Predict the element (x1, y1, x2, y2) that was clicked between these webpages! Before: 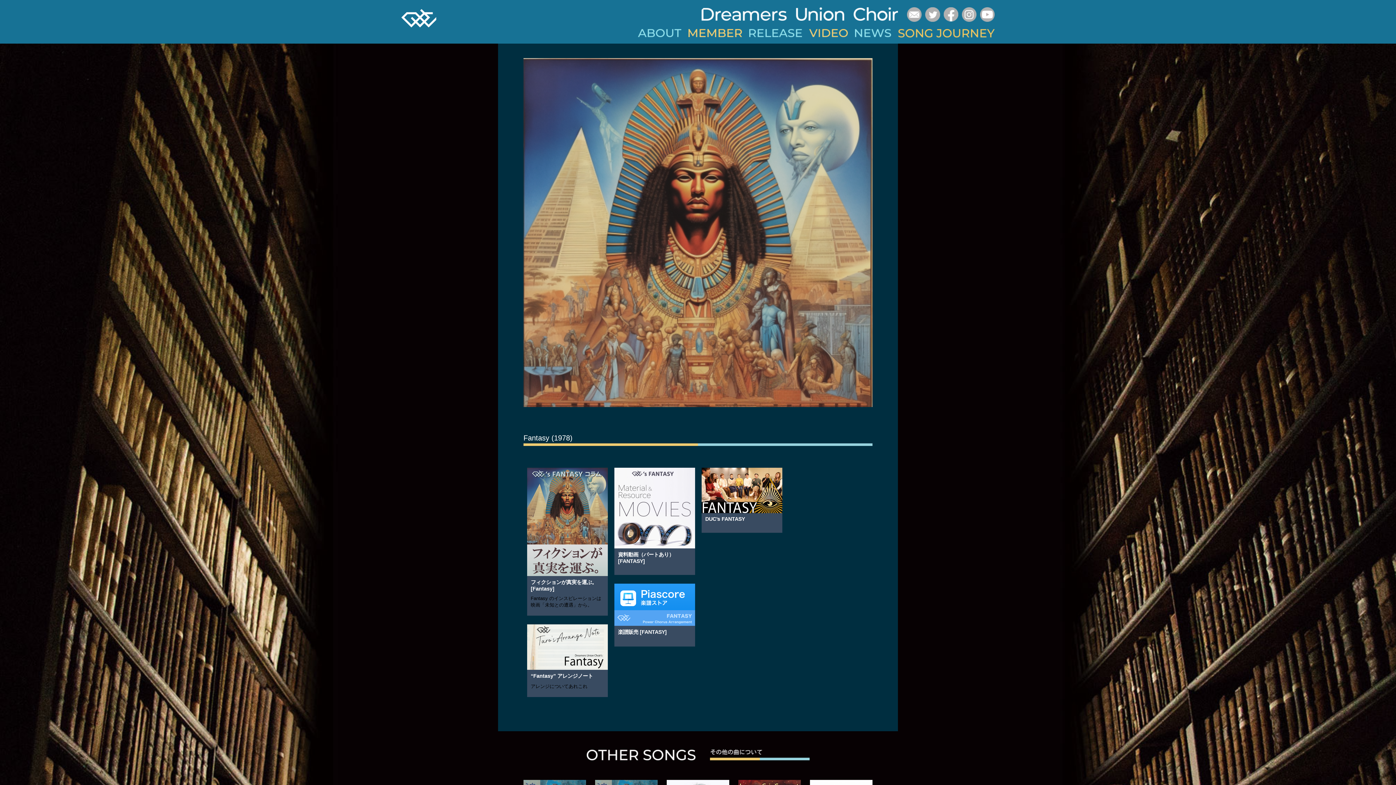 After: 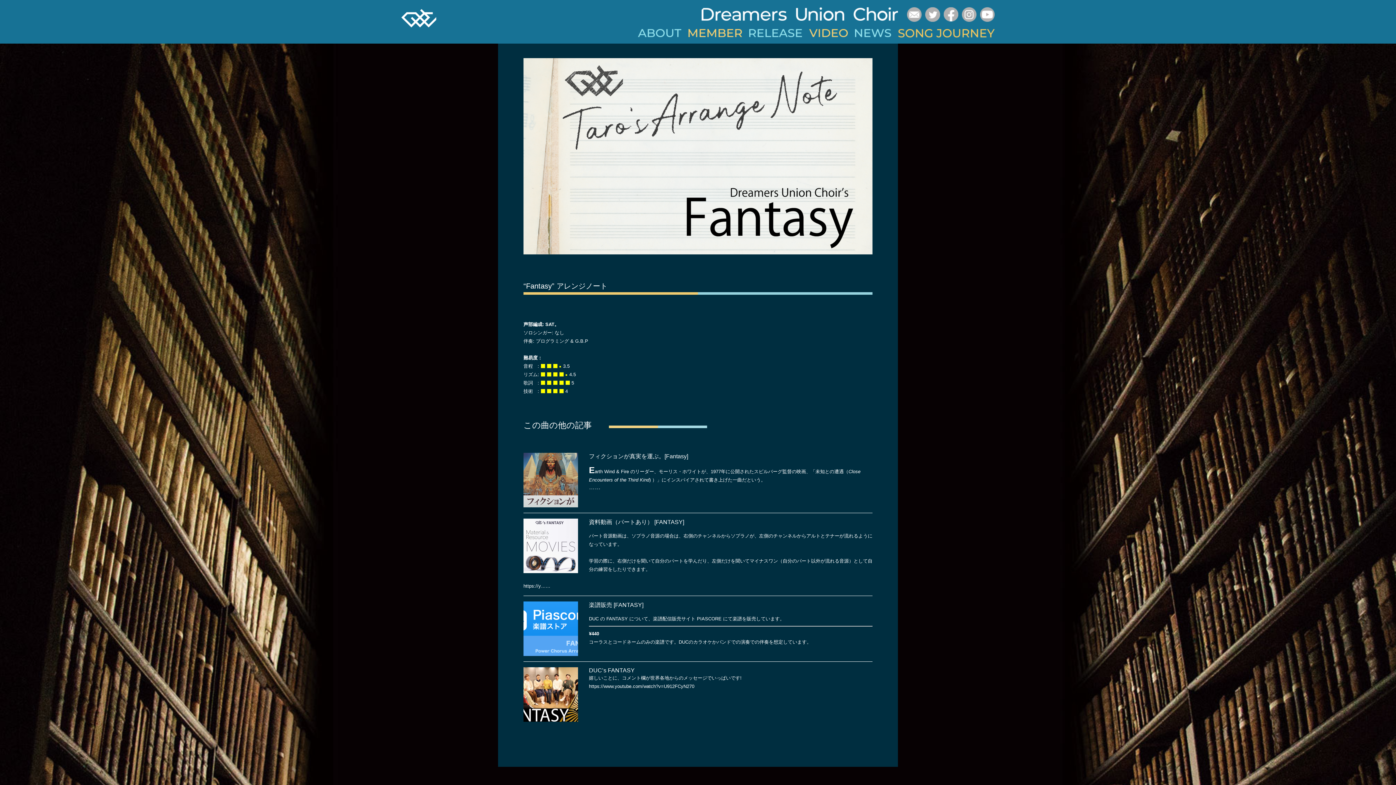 Action: bbox: (530, 673, 593, 679) label: “Fantasy” アレンジノート